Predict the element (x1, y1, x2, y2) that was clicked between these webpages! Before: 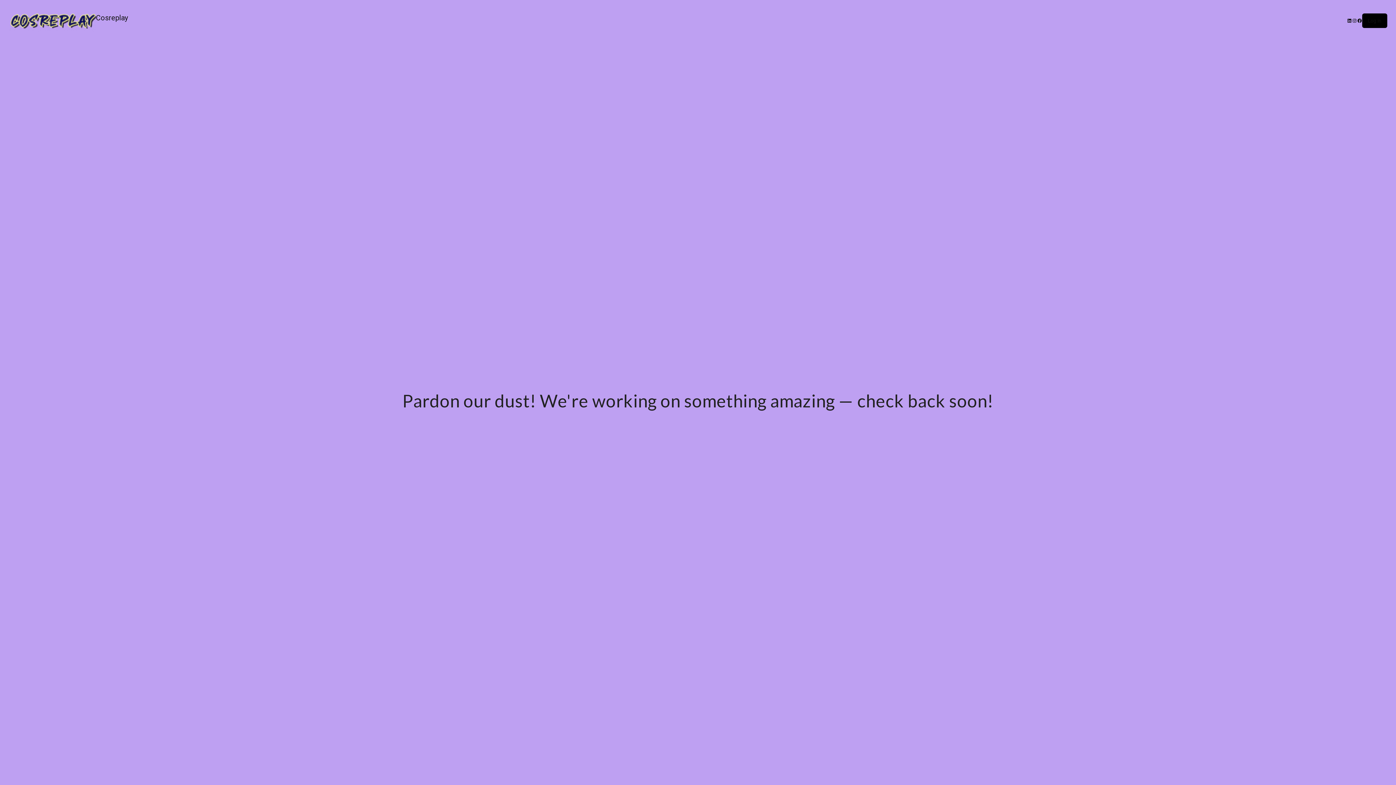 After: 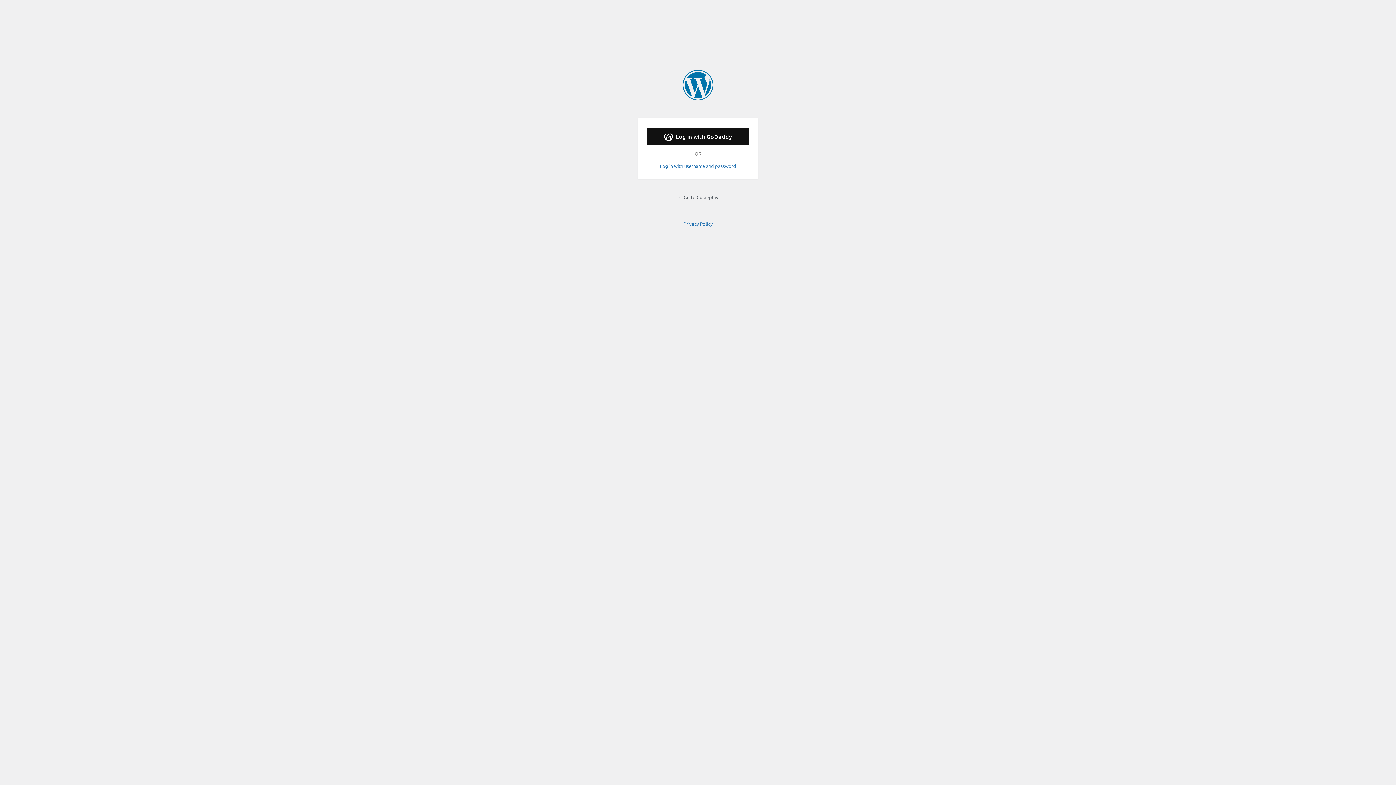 Action: bbox: (1368, 17, 1381, 23) label: Log in